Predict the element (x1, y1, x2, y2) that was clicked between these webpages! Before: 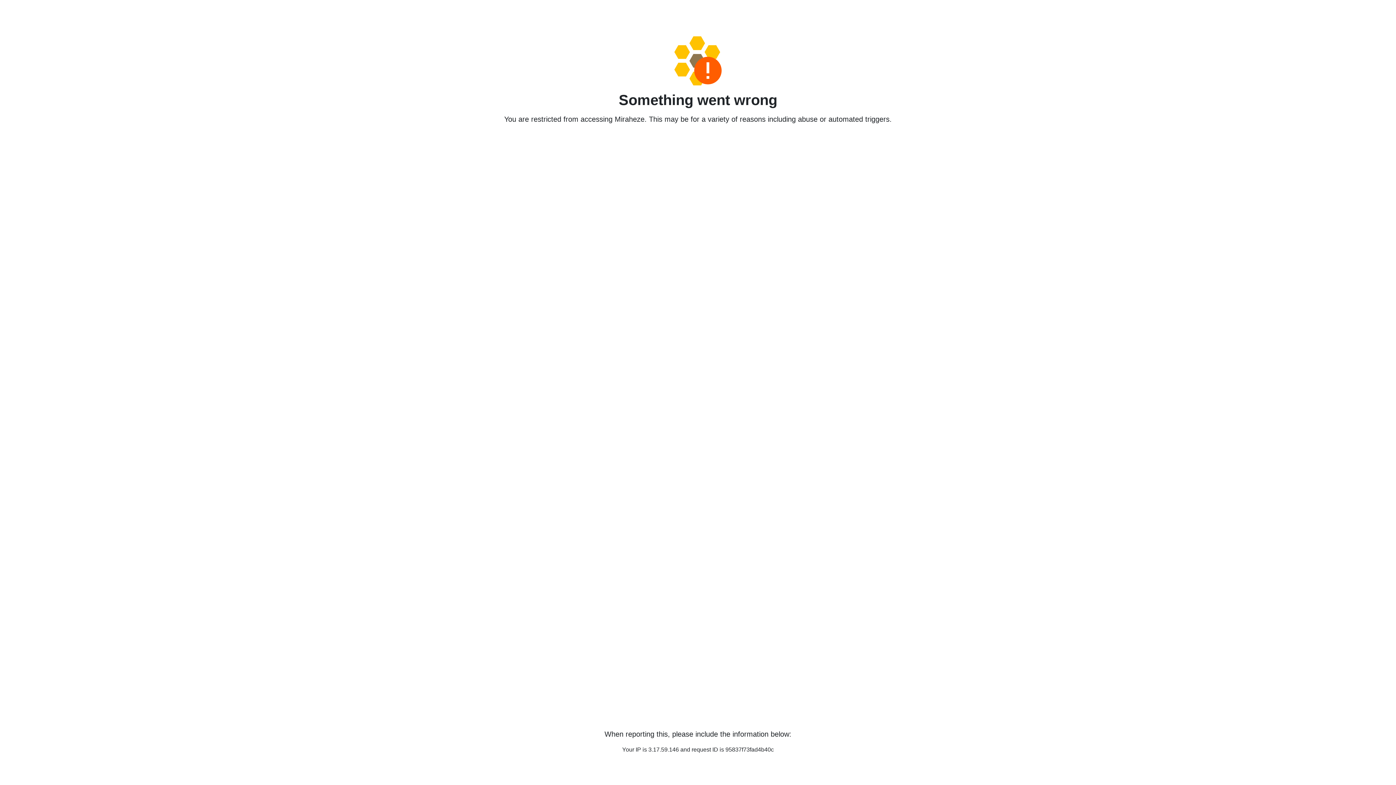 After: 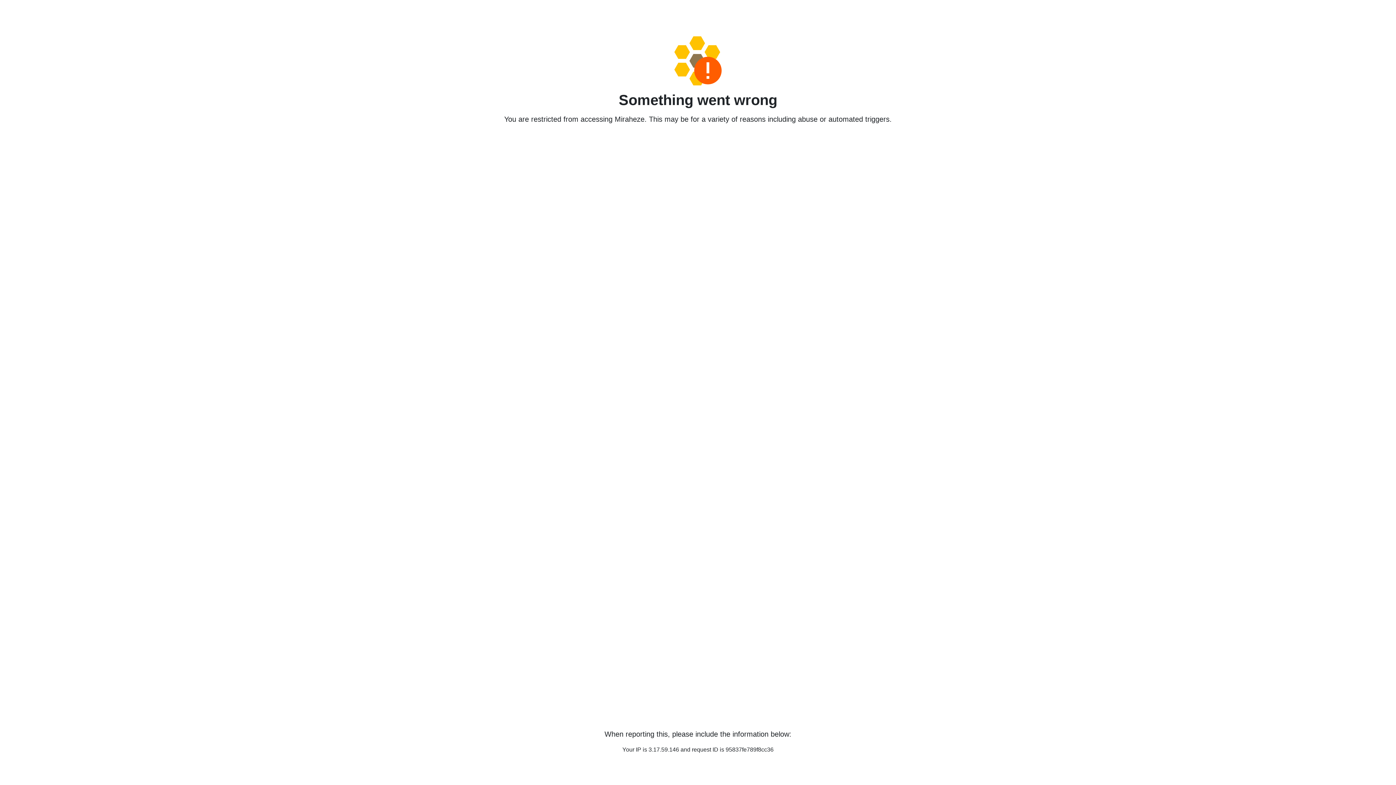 Action: bbox: (458, 36, 938, 85)